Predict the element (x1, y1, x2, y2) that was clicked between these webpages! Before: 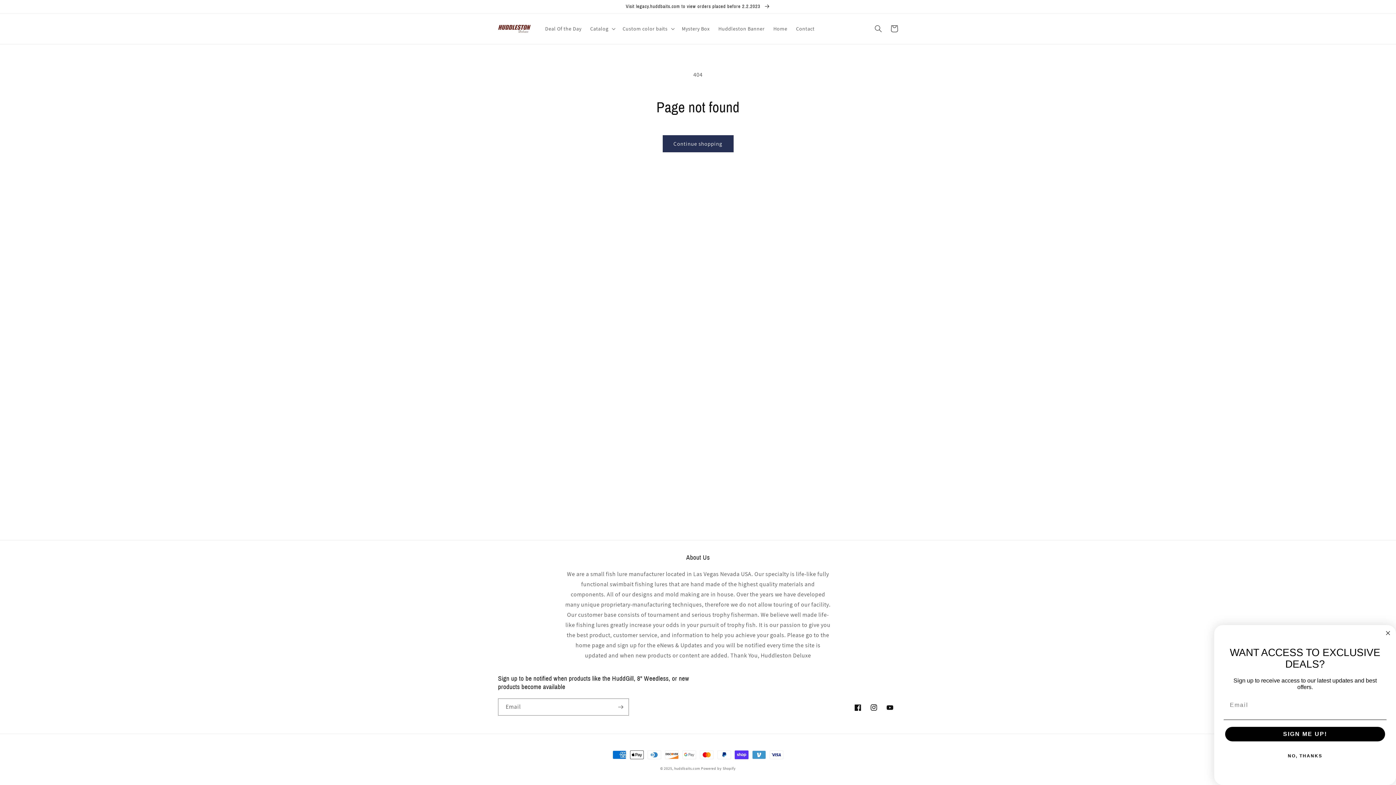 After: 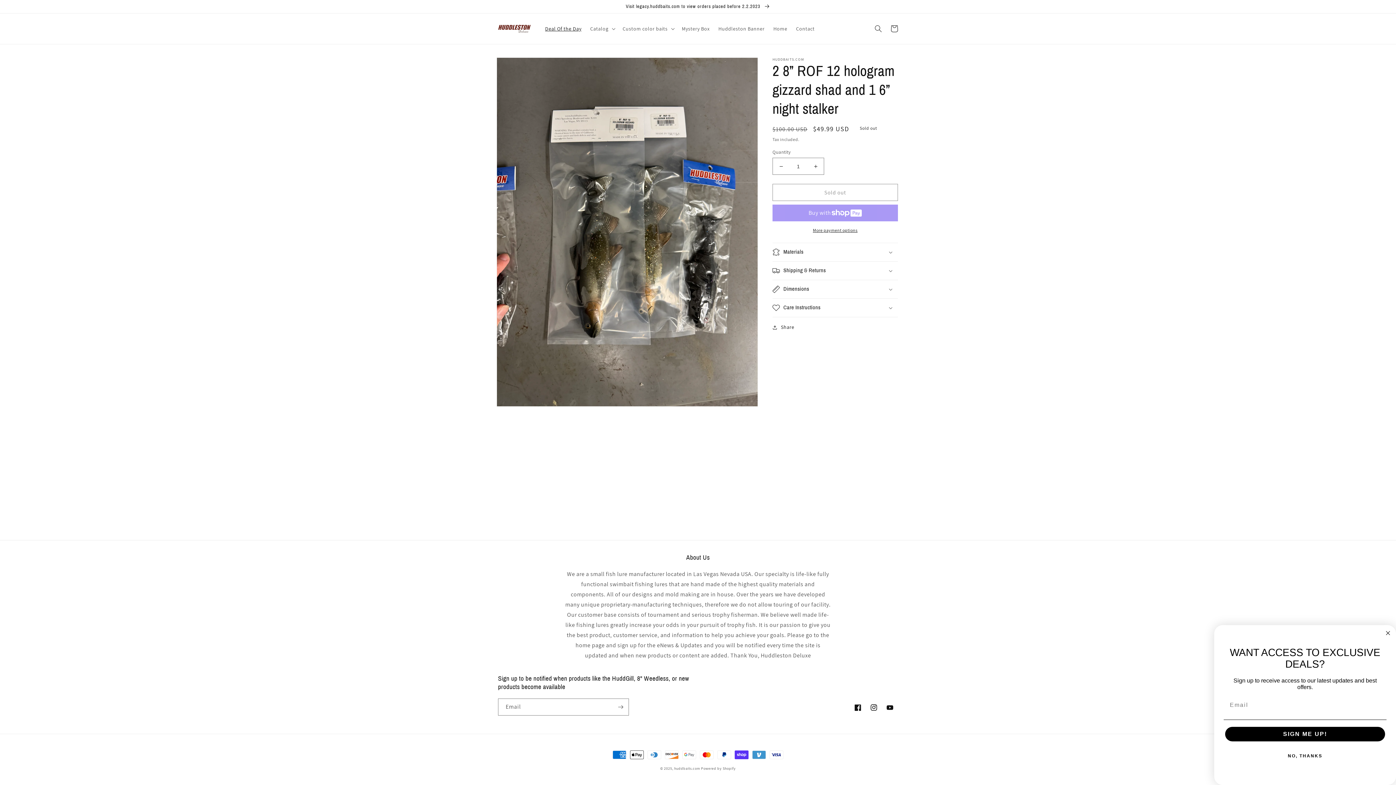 Action: bbox: (540, 21, 586, 36) label: Deal Of the Day